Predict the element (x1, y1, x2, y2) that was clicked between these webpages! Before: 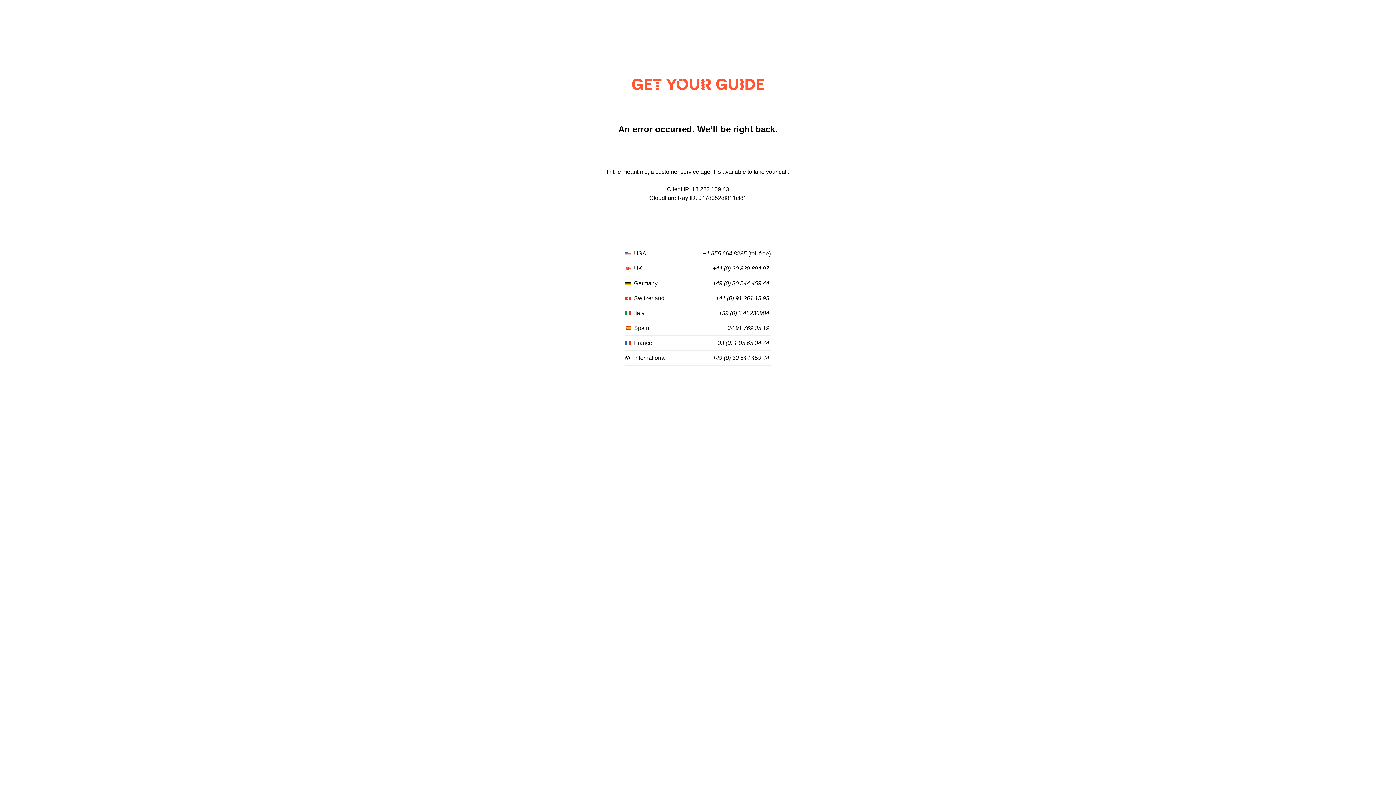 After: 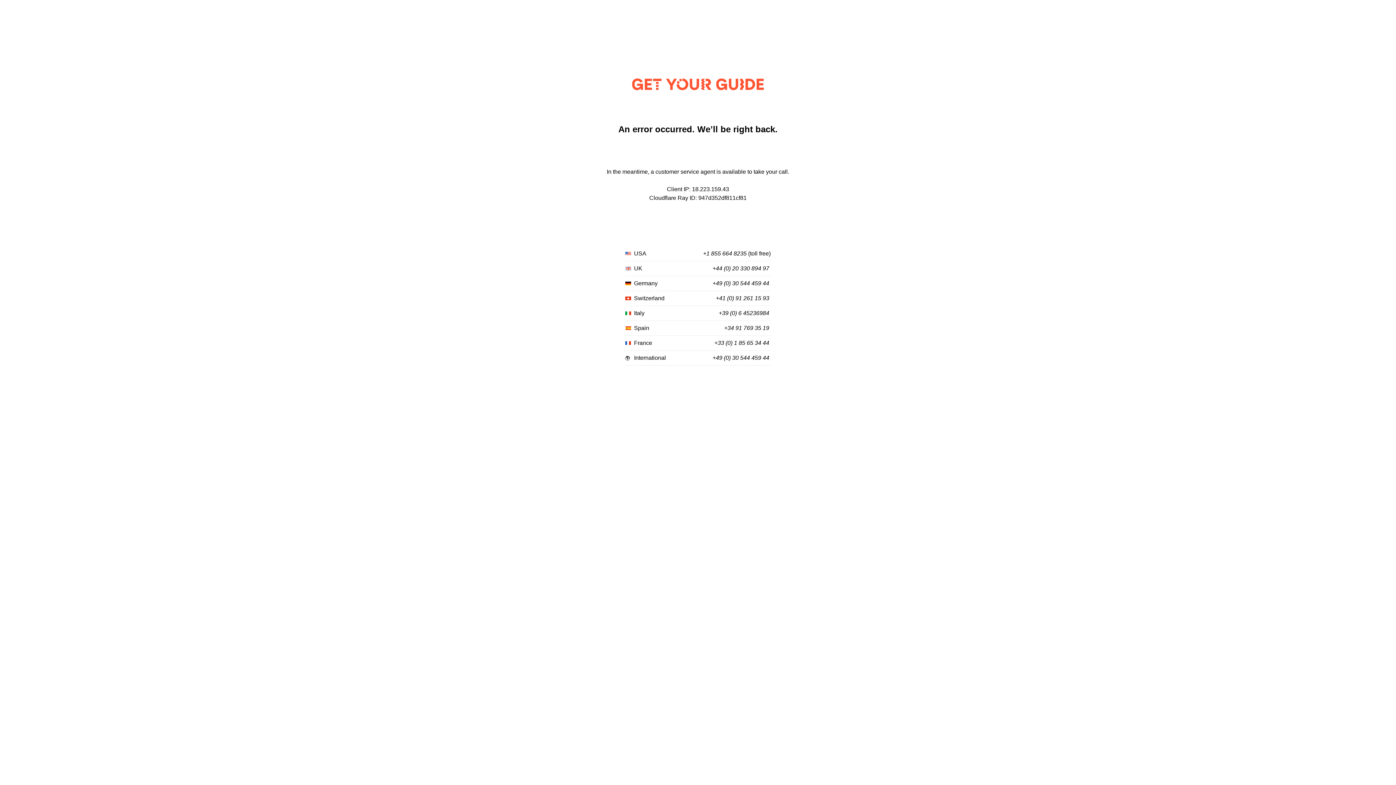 Action: bbox: (718, 310, 769, 316) label: +39 (0) 6 45236984